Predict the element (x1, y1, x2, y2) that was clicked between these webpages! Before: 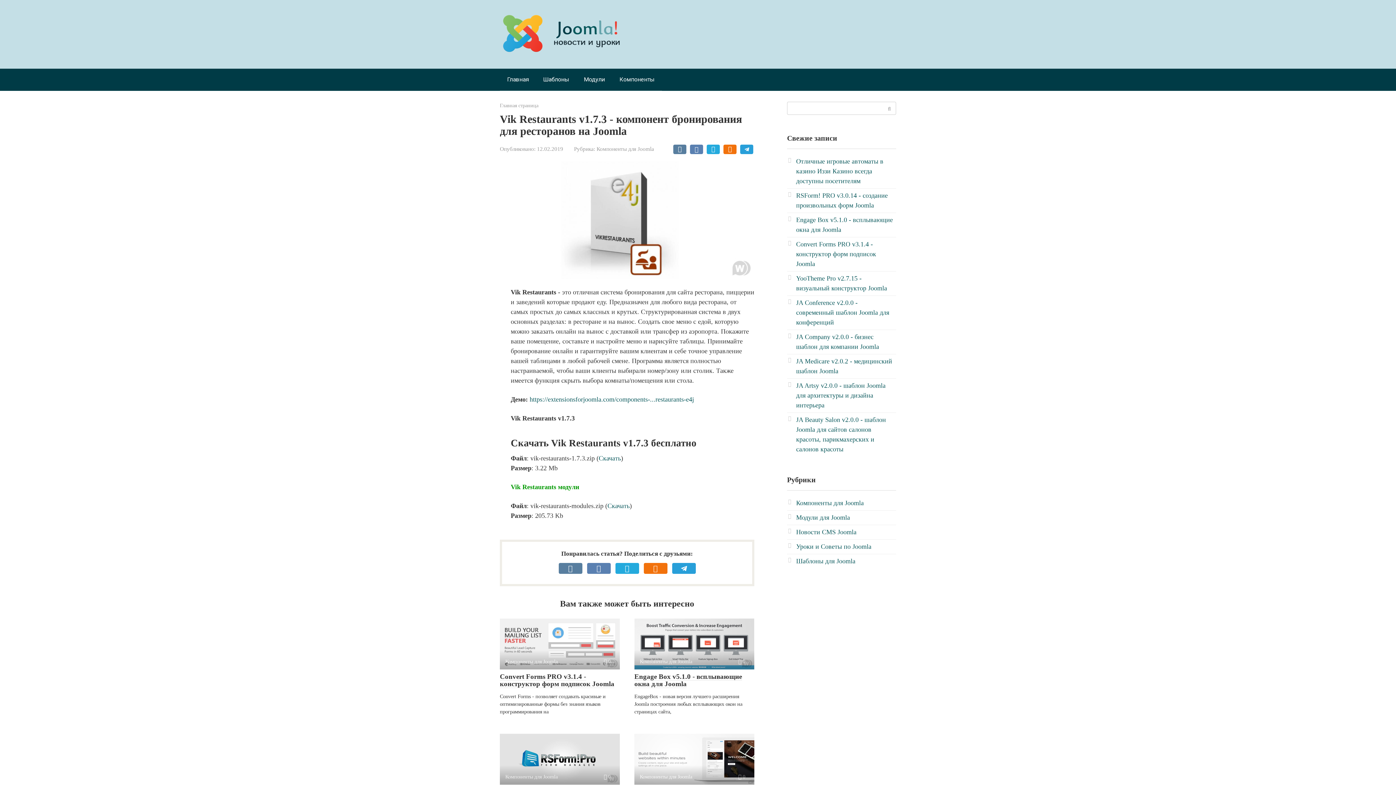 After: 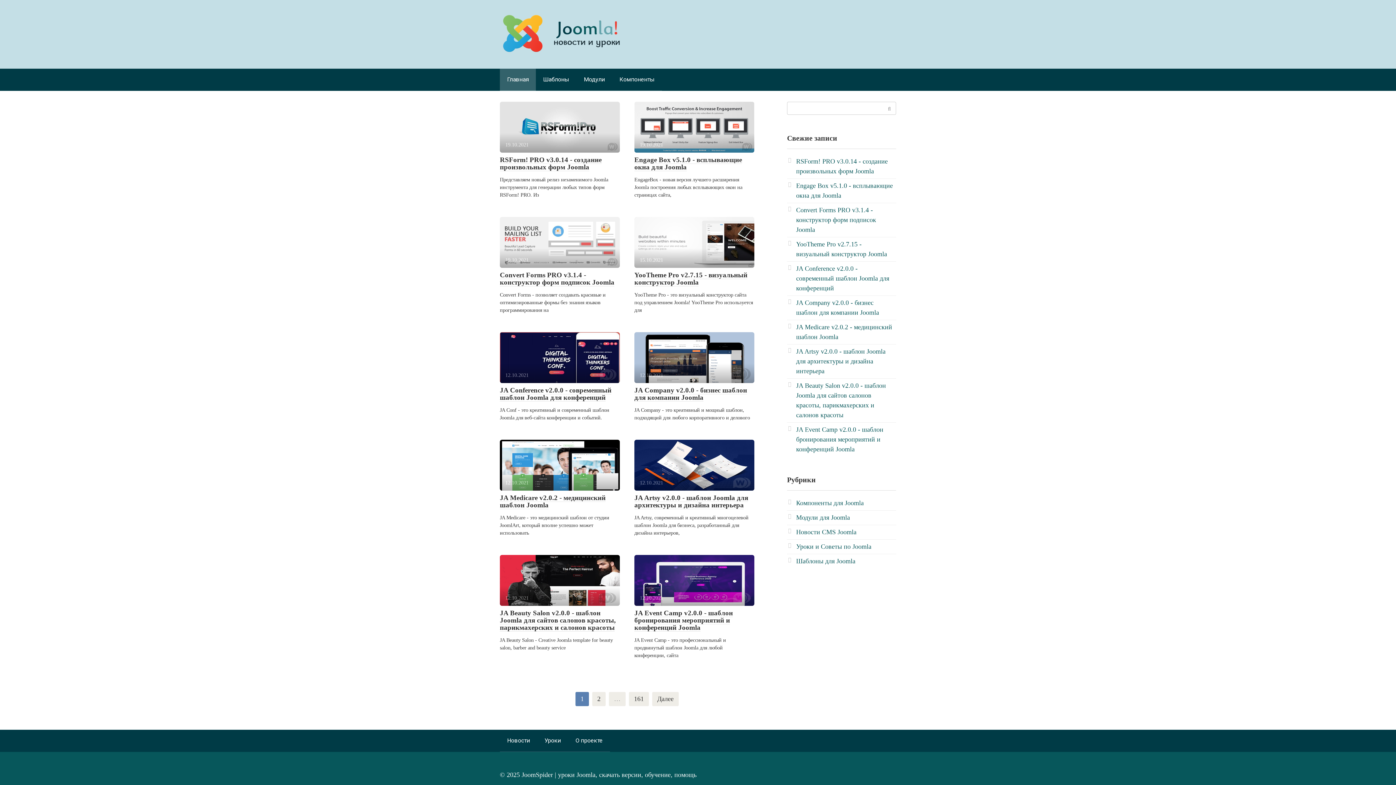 Action: bbox: (500, 102, 538, 108) label: Главная страница